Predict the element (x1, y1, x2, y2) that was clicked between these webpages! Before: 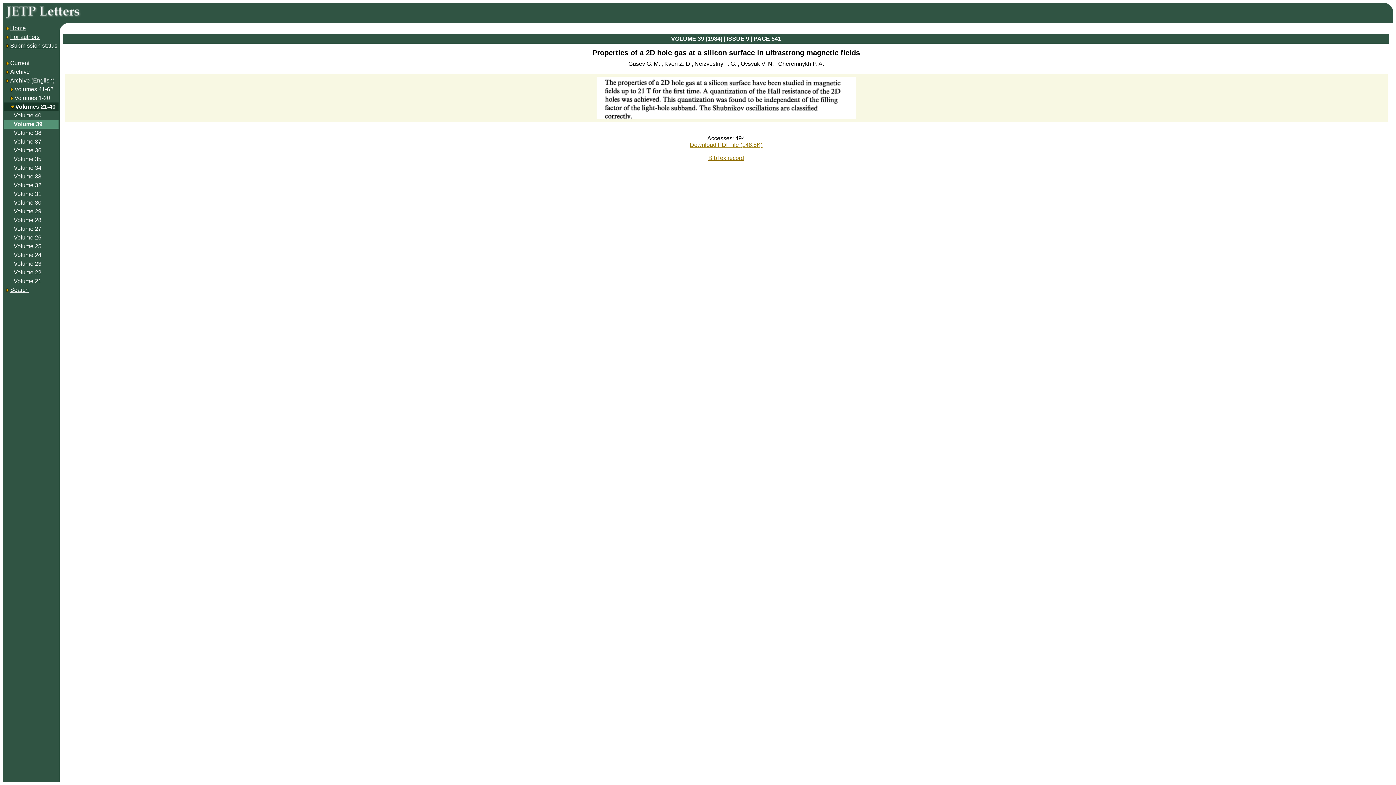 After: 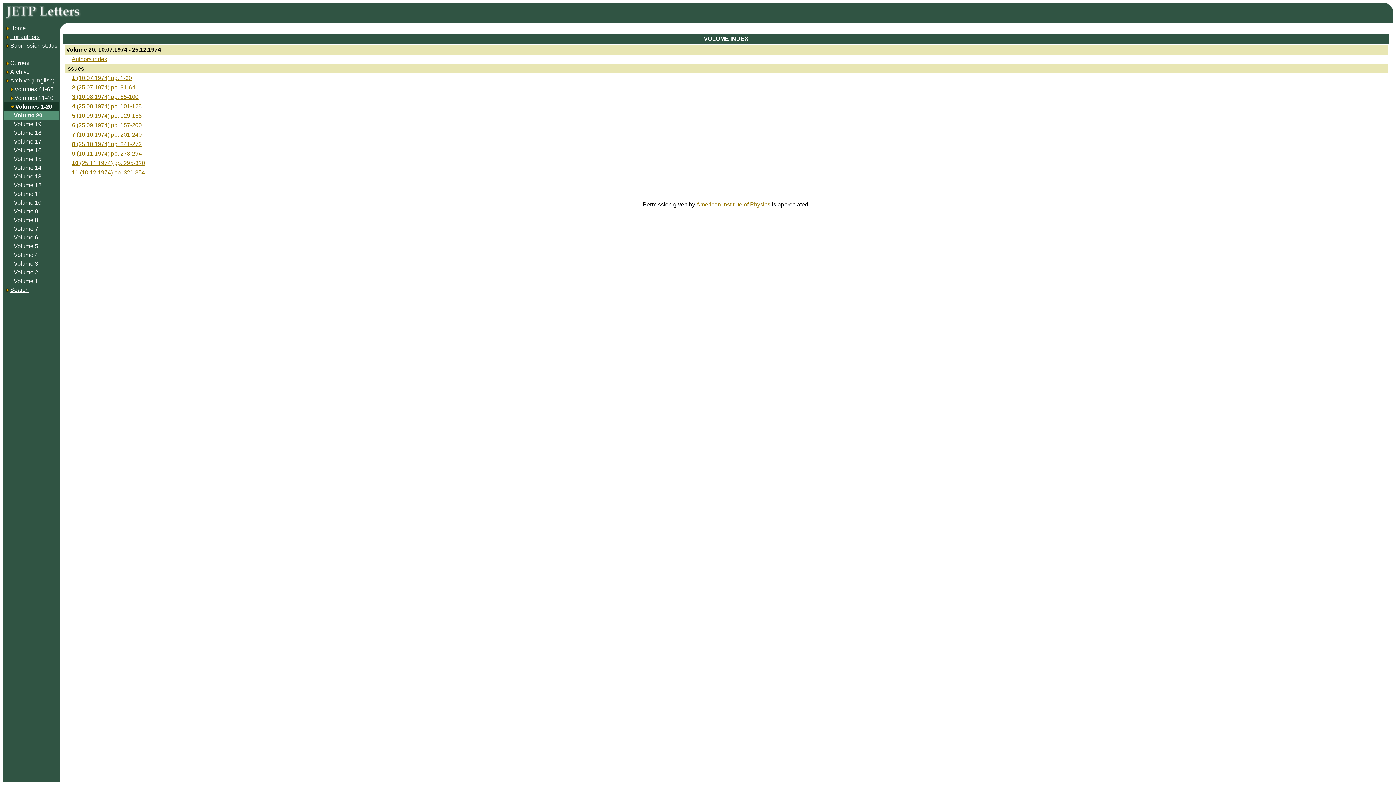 Action: label: Volumes 1-20 bbox: (14, 94, 50, 101)